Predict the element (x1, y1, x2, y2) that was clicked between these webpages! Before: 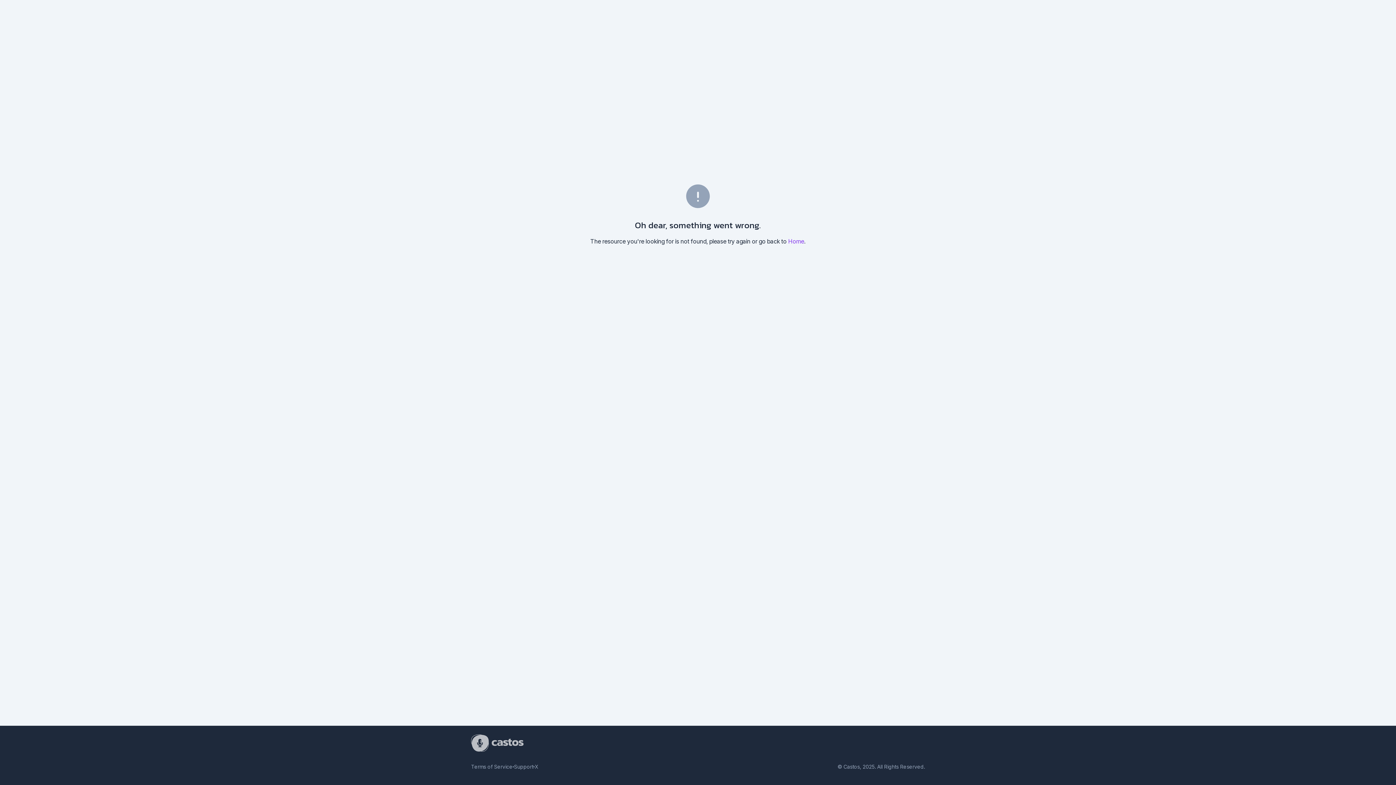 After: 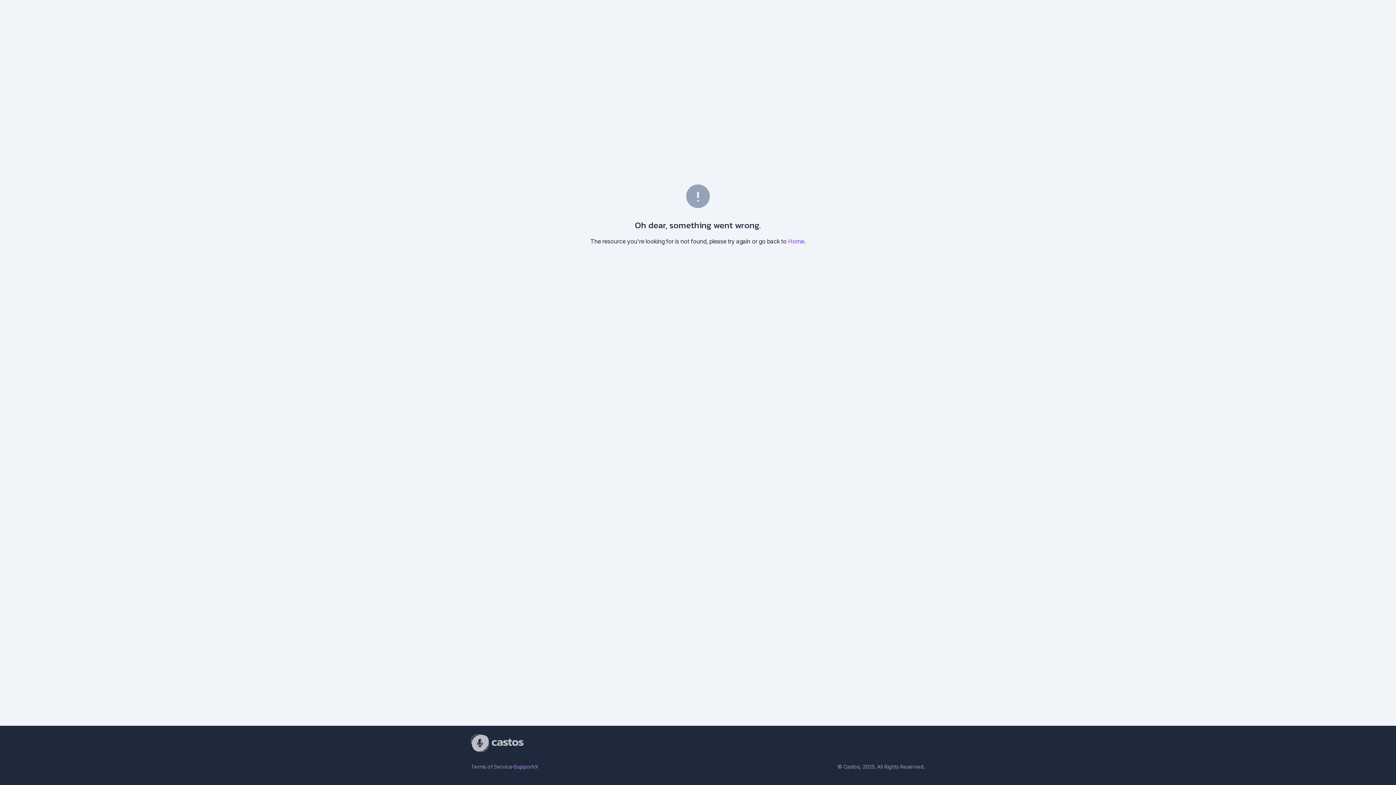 Action: bbox: (514, 764, 533, 770) label: Support